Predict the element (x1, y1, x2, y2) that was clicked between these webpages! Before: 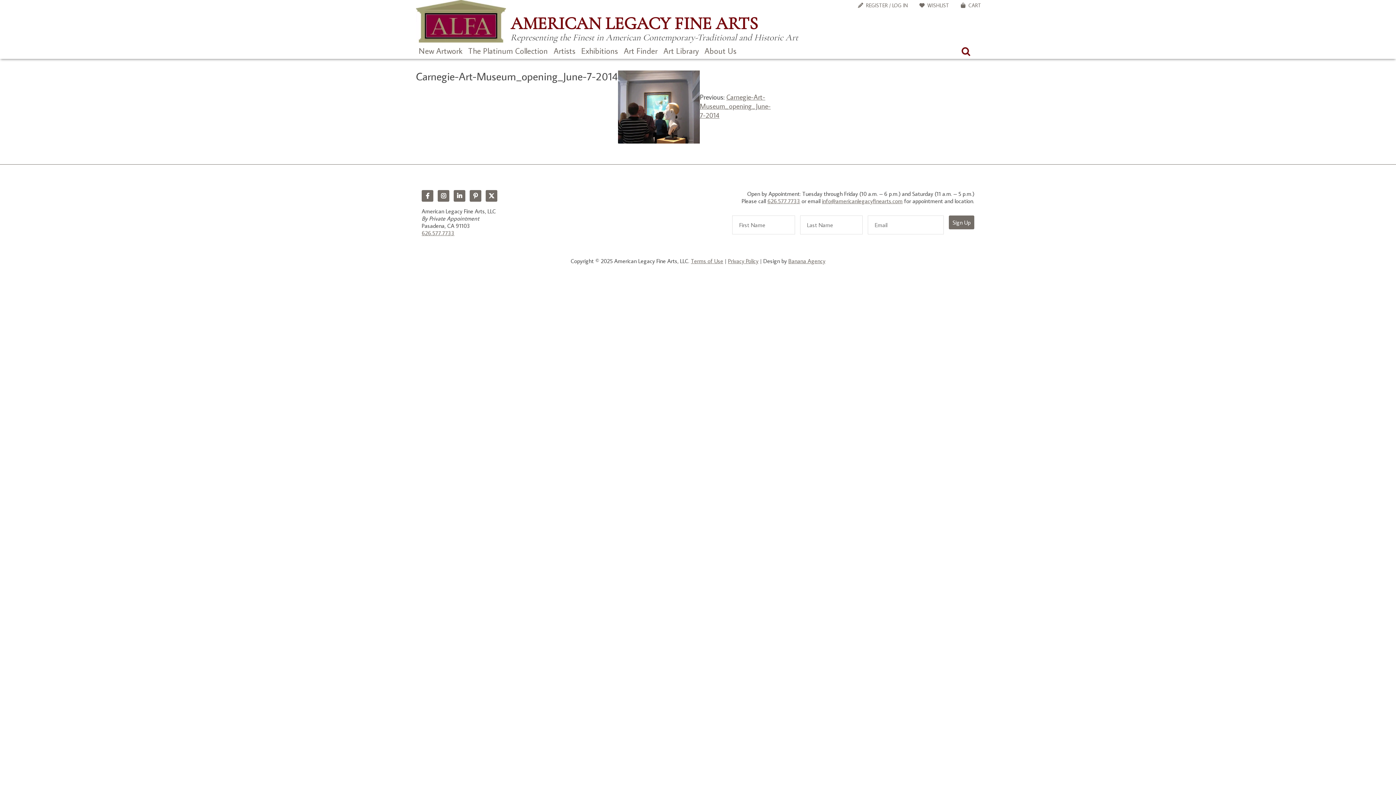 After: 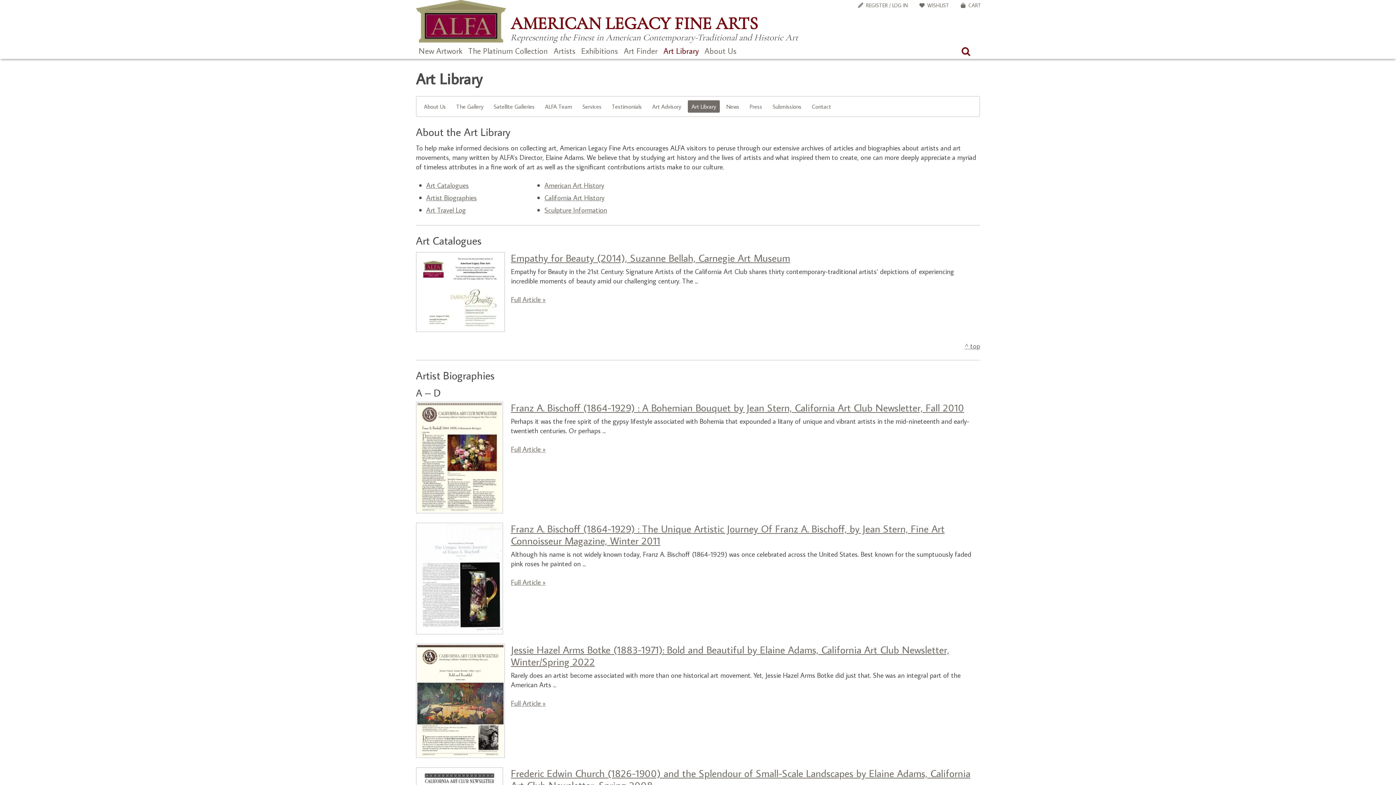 Action: bbox: (660, 42, 701, 58) label: Art Library